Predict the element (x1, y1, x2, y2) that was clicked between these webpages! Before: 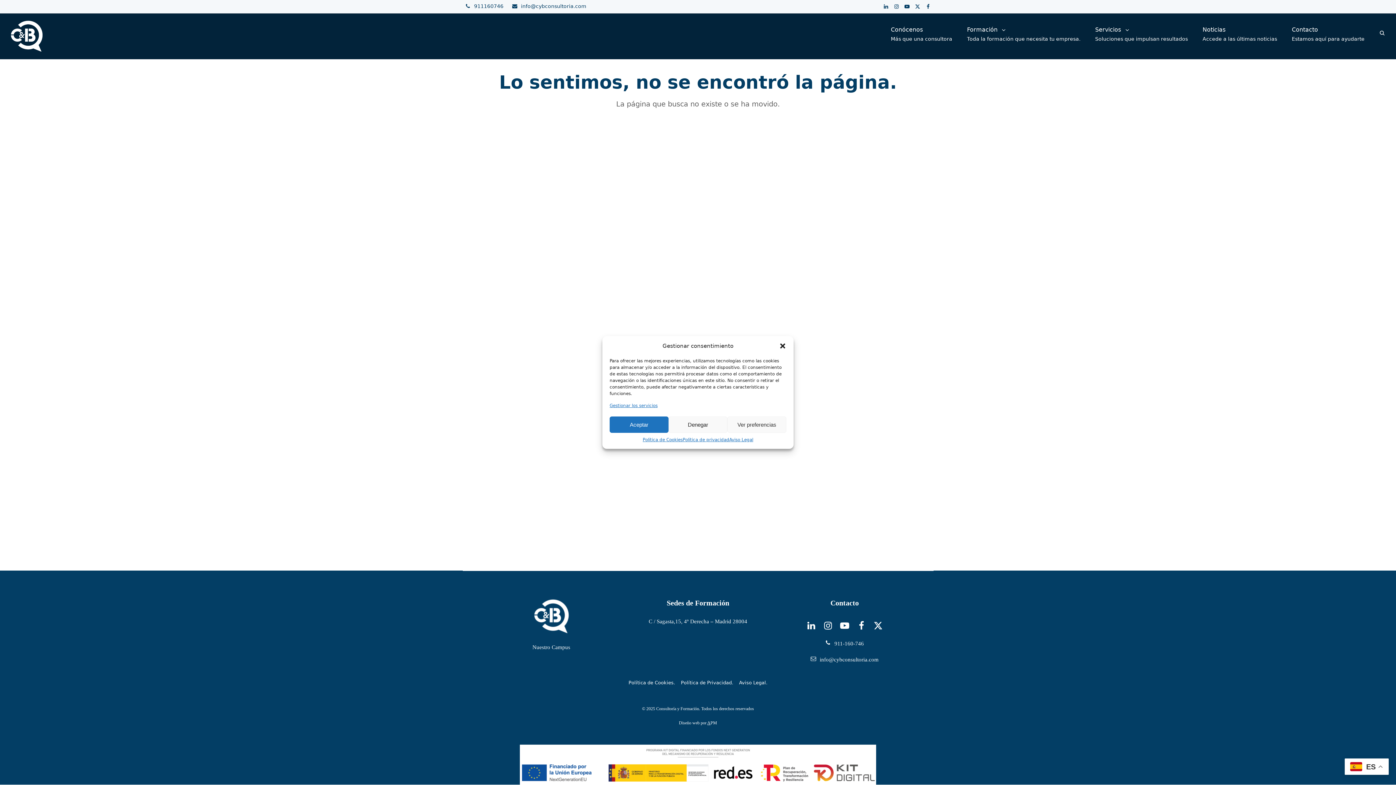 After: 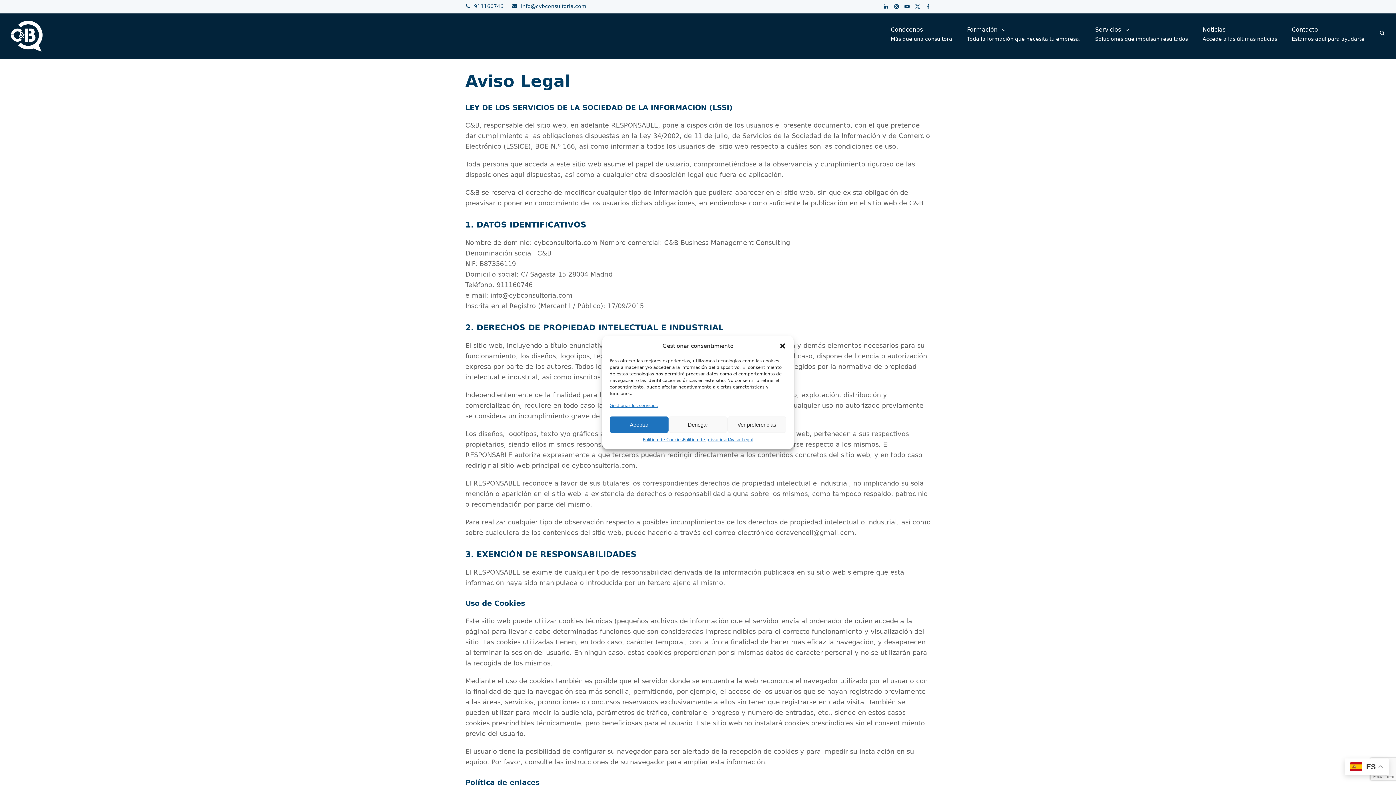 Action: bbox: (739, 680, 766, 685) label: Aviso Legal